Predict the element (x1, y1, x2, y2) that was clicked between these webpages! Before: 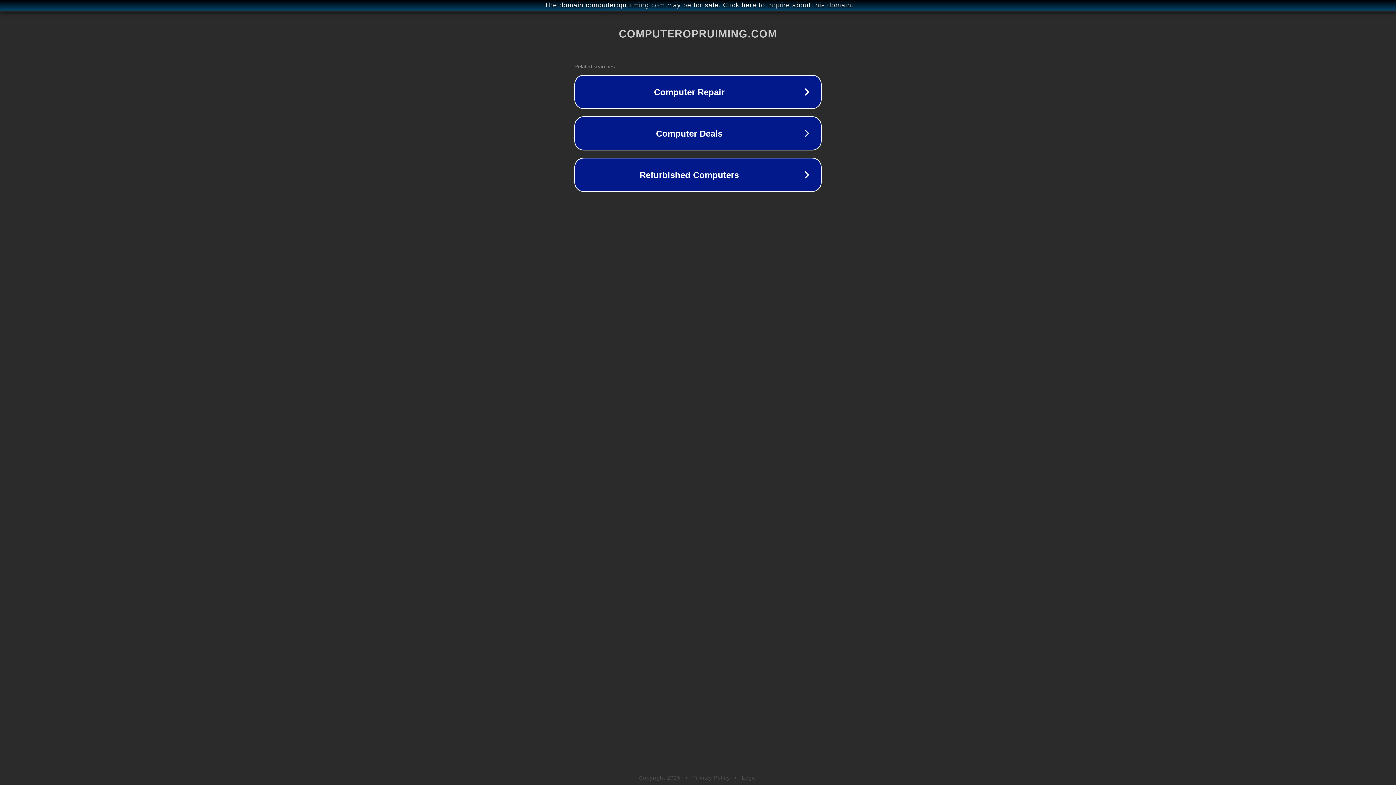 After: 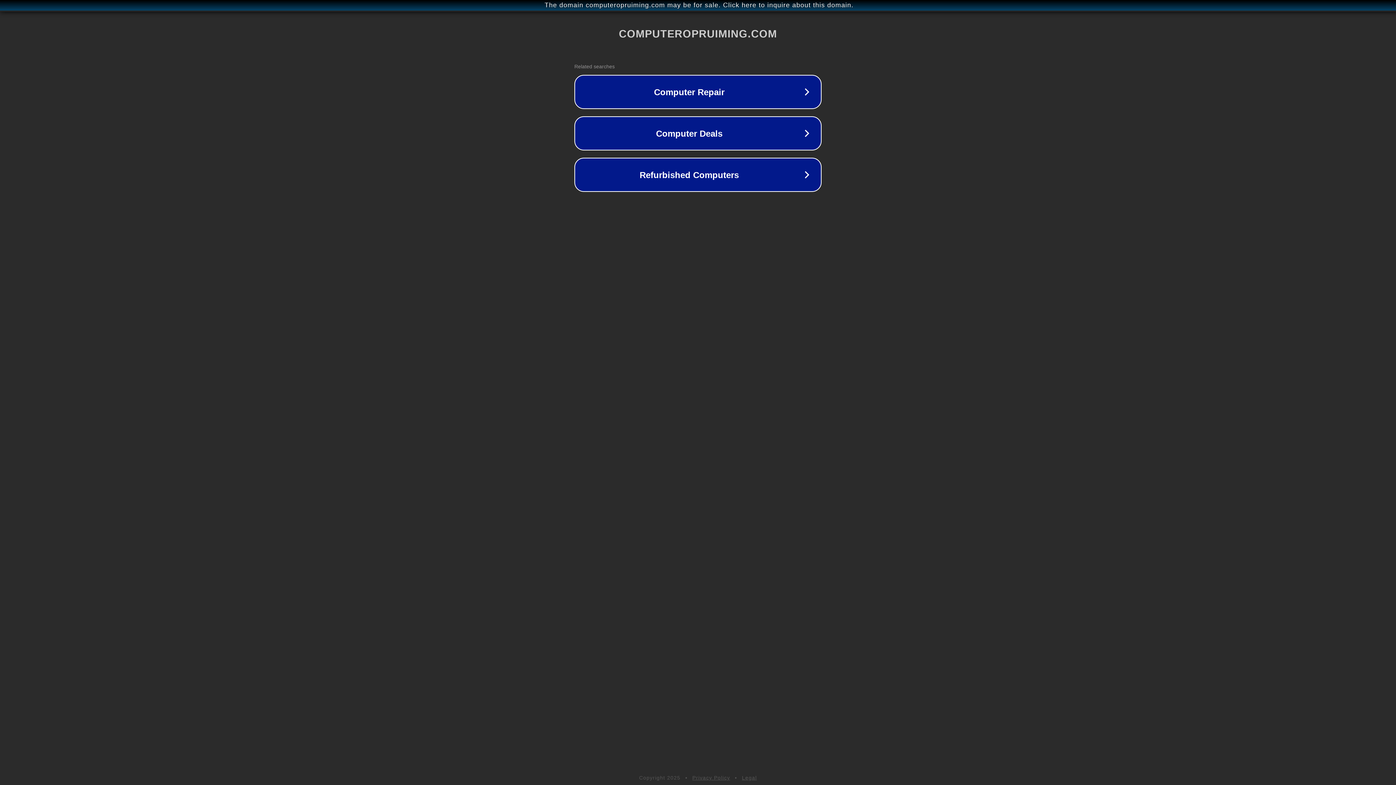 Action: bbox: (692, 775, 730, 781) label: Privacy Policy